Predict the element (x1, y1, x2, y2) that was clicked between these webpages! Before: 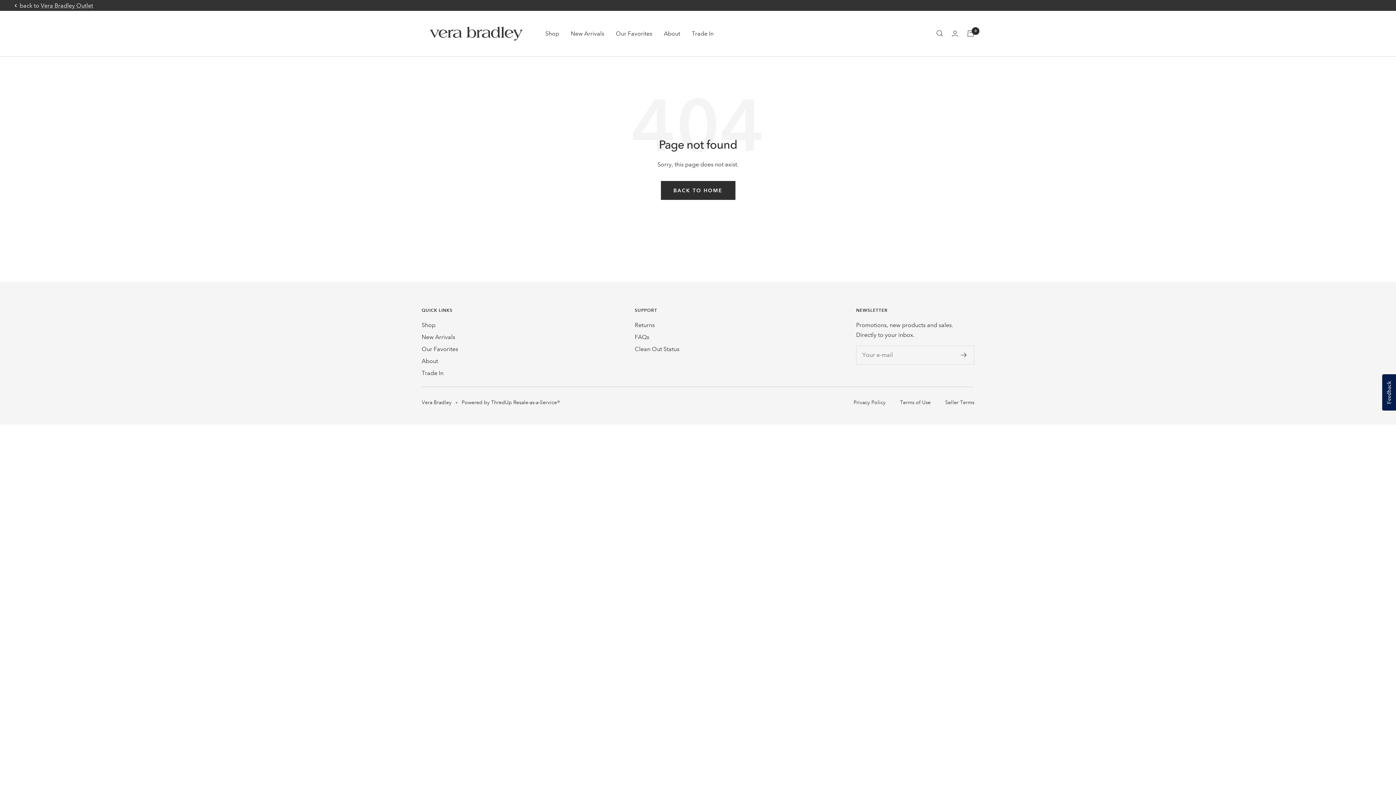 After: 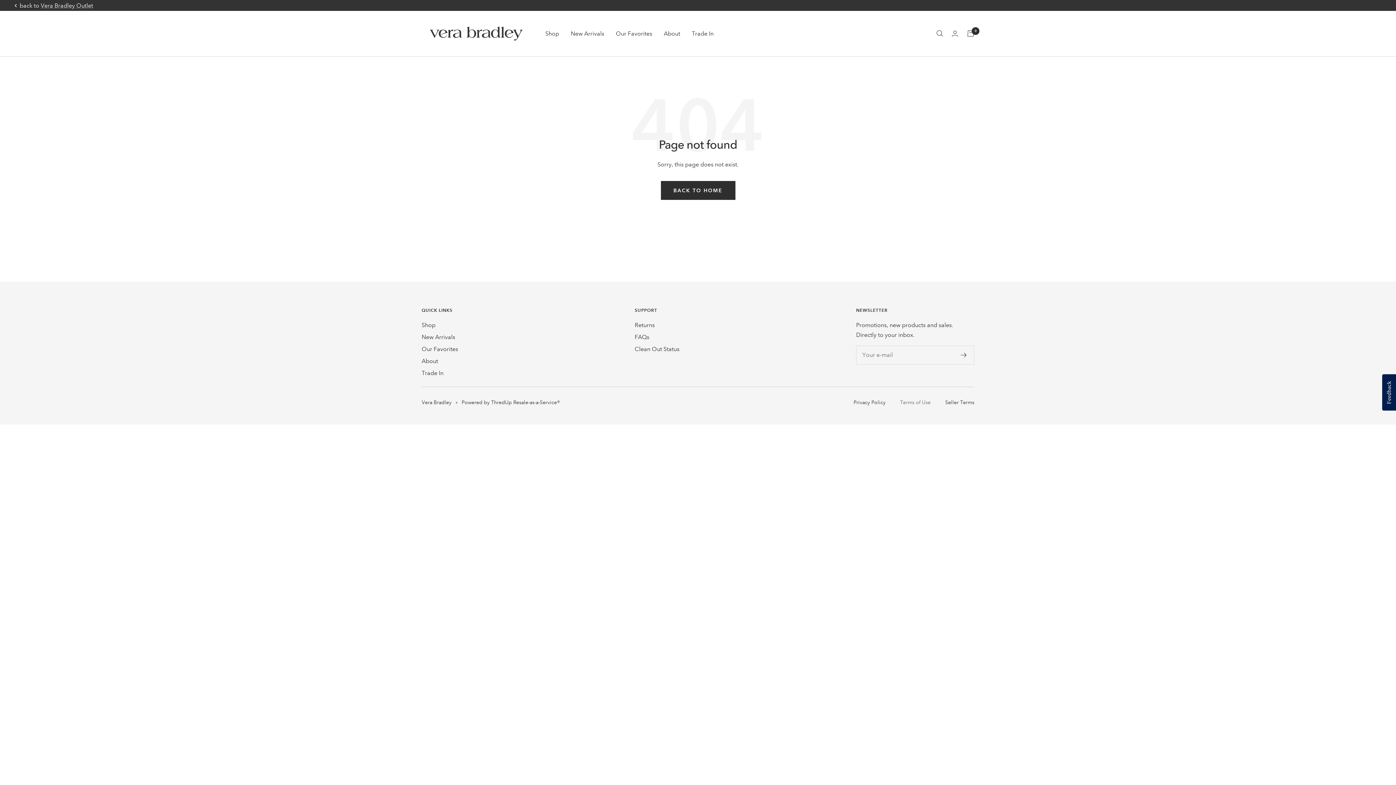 Action: label: Terms of Use bbox: (900, 399, 930, 405)